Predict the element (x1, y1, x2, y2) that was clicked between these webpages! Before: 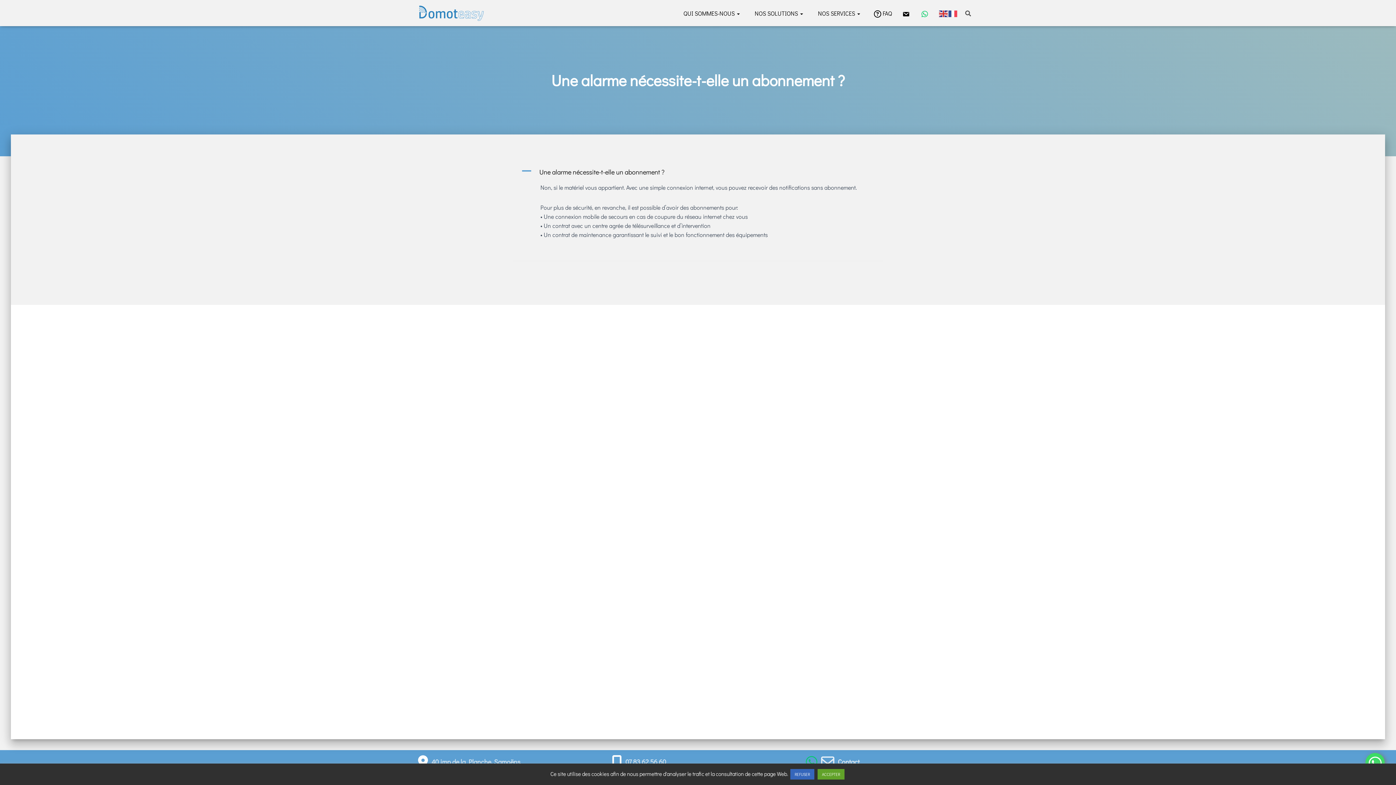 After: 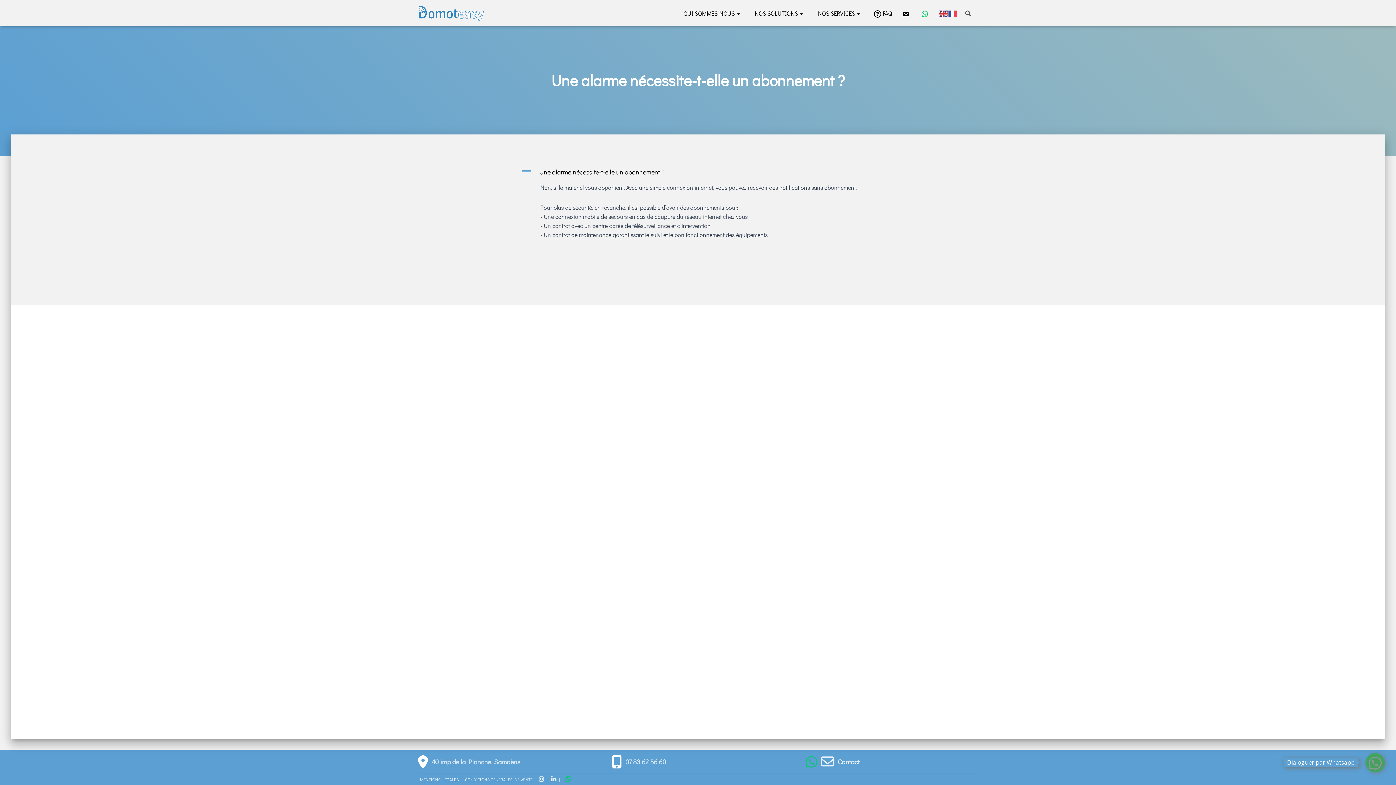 Action: bbox: (1365, 753, 1385, 772)